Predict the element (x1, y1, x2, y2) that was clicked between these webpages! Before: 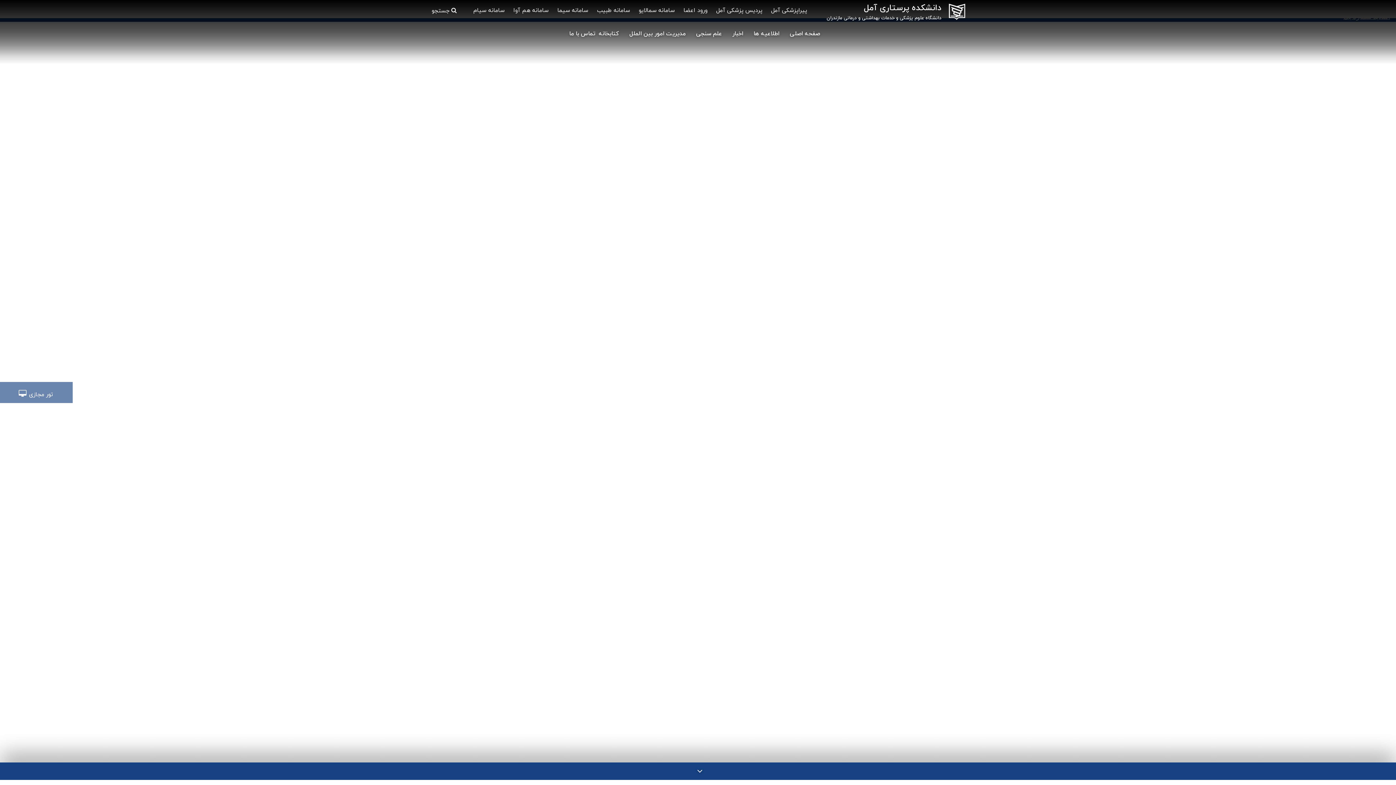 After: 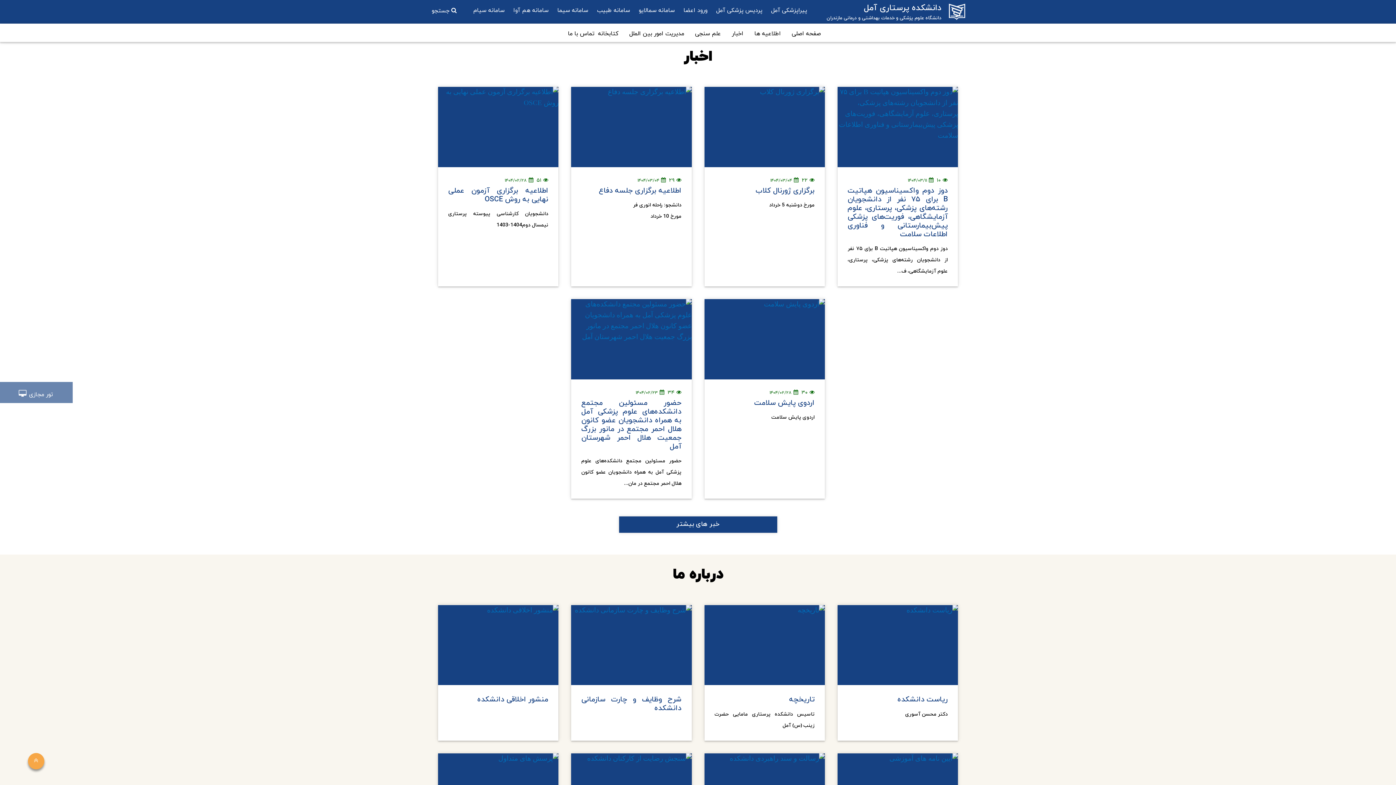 Action: bbox: (685, 765, 711, 777)